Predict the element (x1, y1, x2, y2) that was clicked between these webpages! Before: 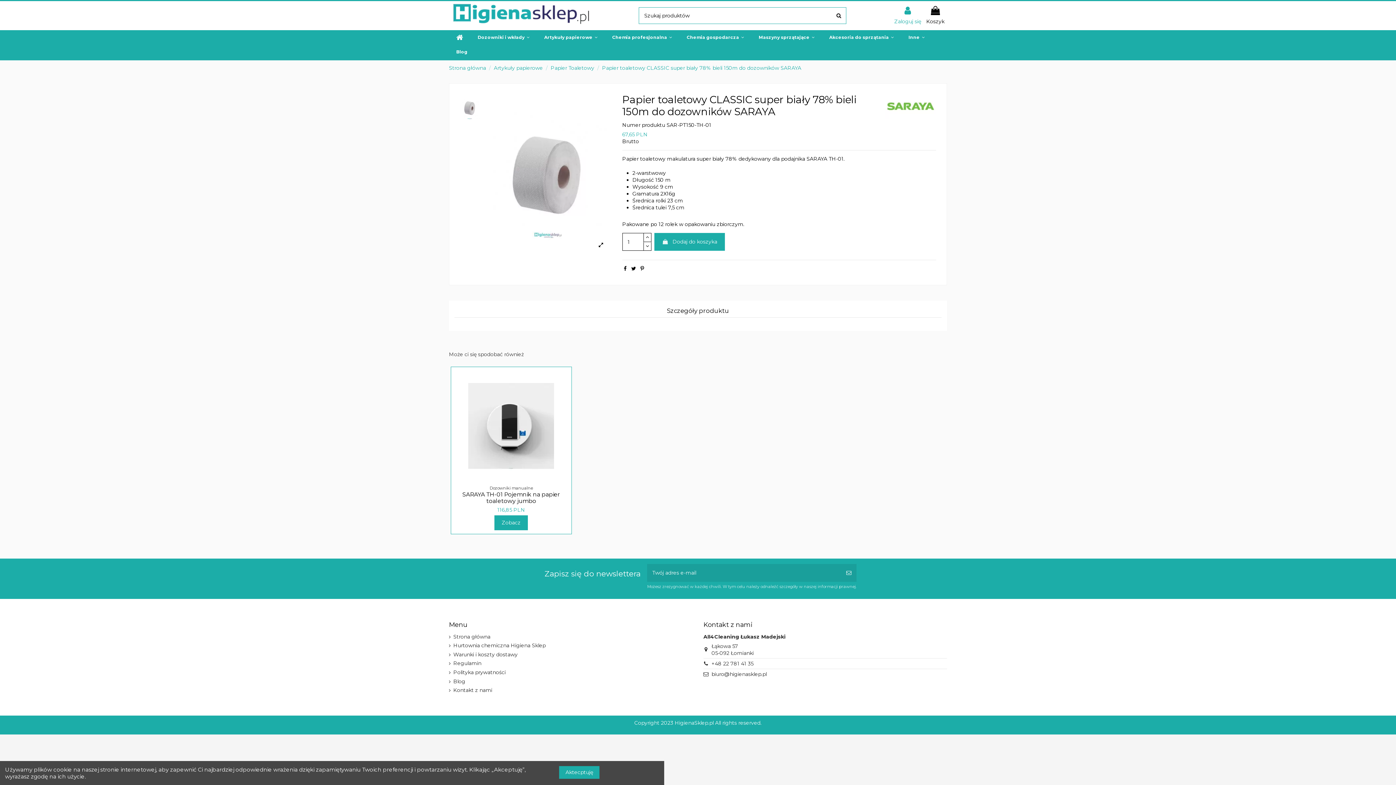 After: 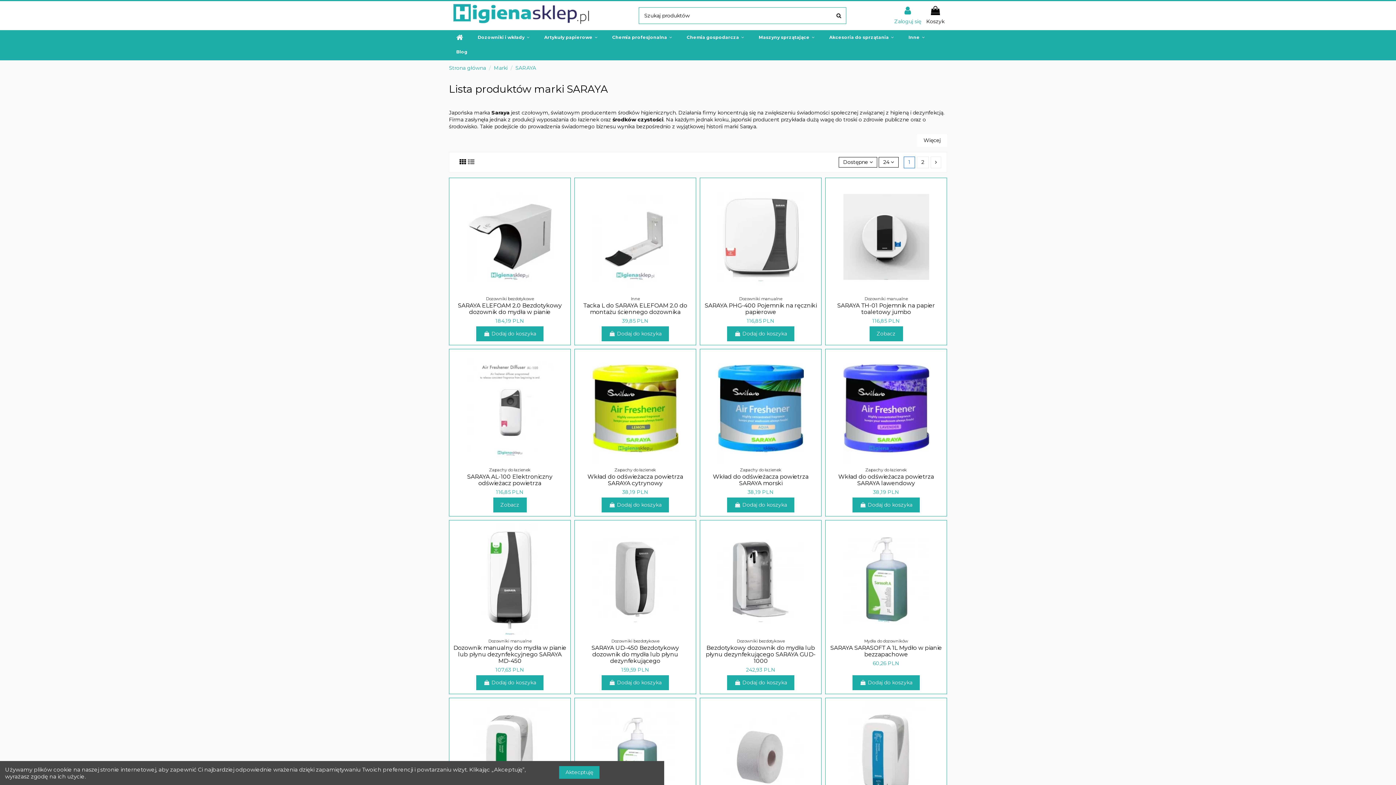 Action: bbox: (885, 102, 936, 109)